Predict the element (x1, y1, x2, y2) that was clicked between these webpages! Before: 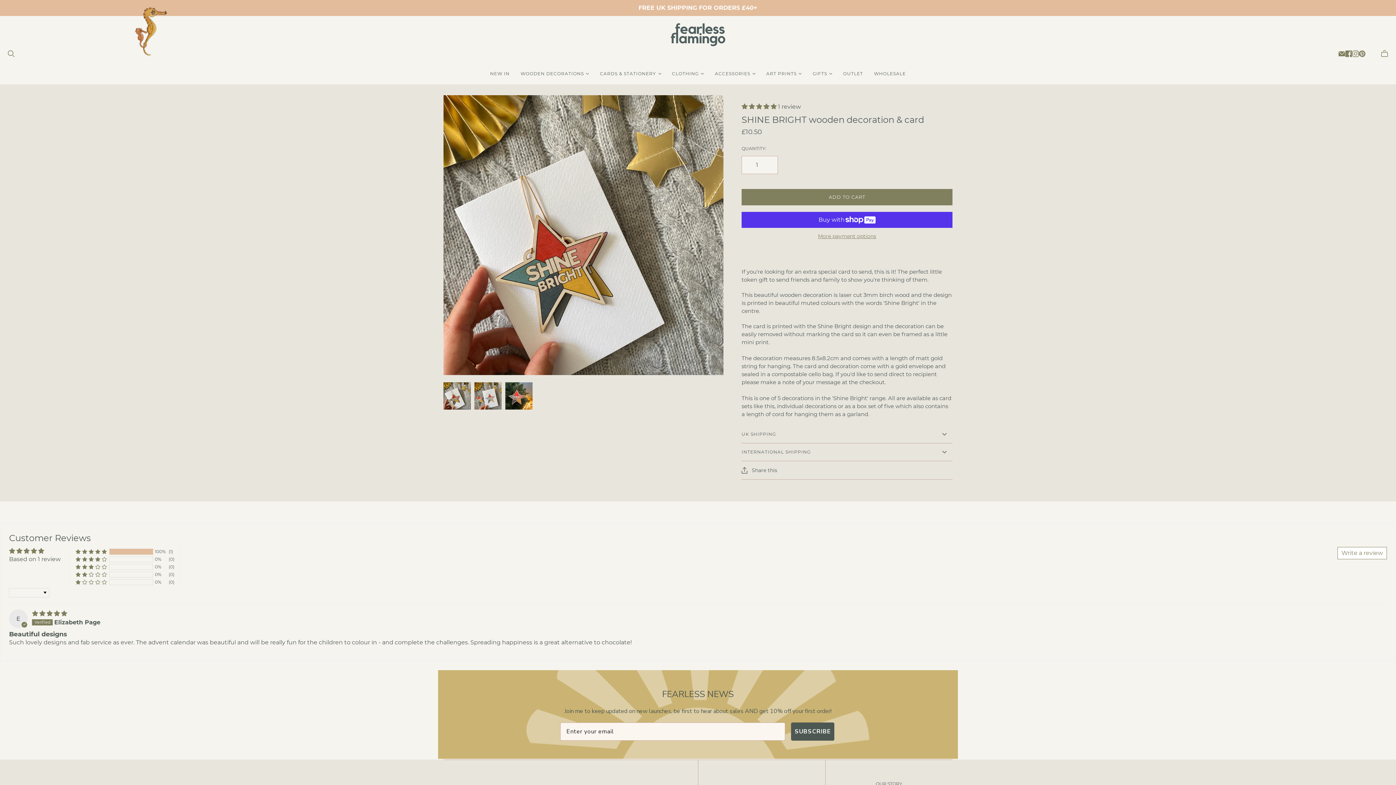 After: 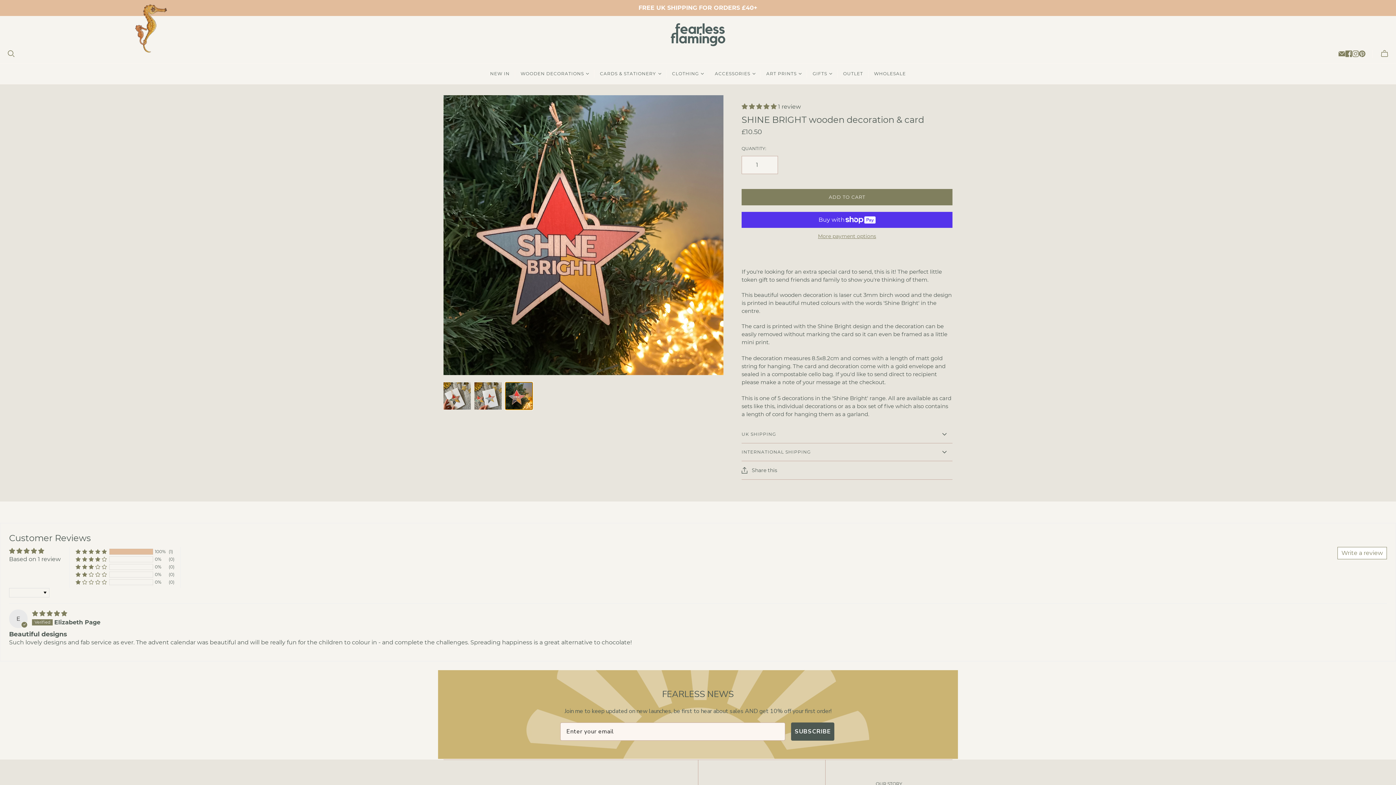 Action: bbox: (505, 382, 532, 409) label: SHINE BRIGHT wooden decoration & card thumbnail